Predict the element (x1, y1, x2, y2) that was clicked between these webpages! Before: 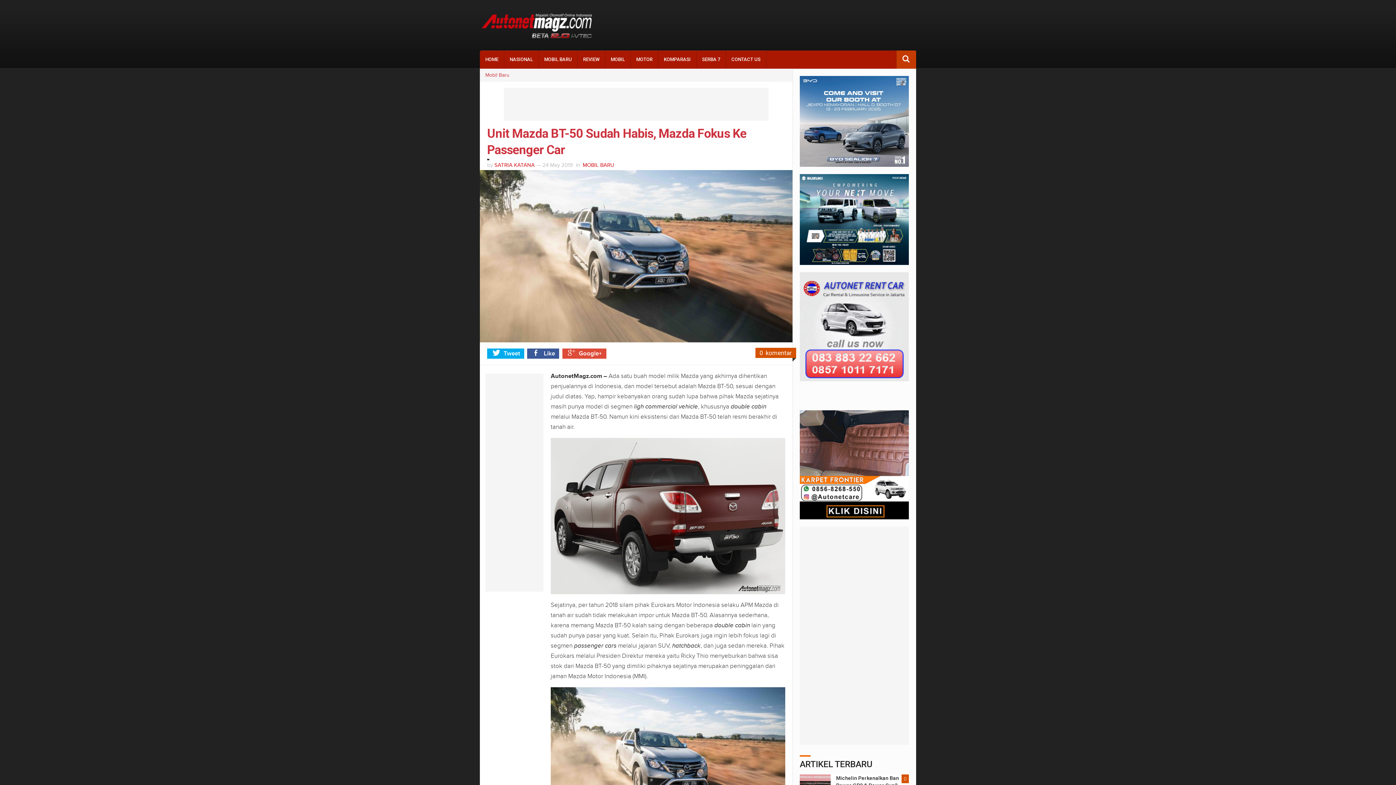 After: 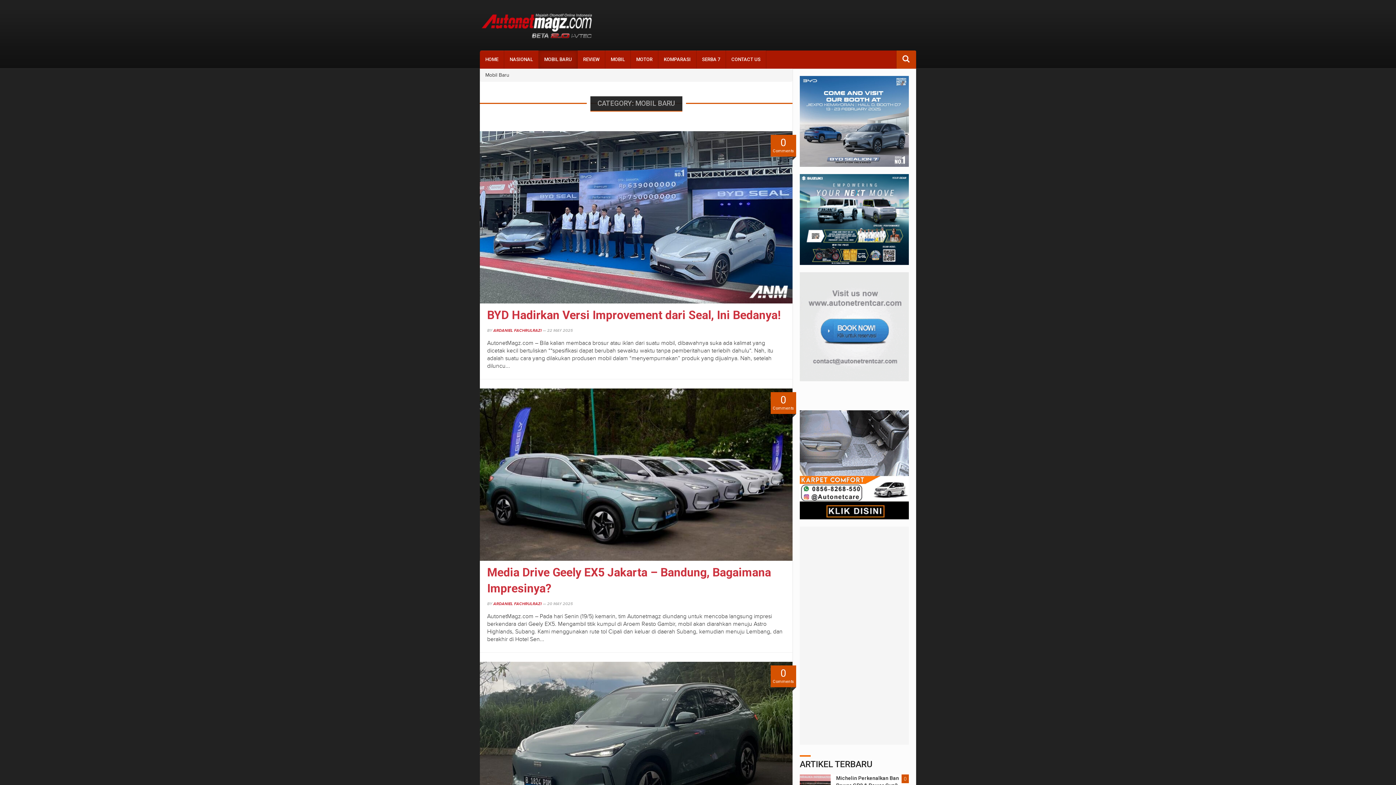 Action: bbox: (538, 50, 577, 68) label: MOBIL BARU